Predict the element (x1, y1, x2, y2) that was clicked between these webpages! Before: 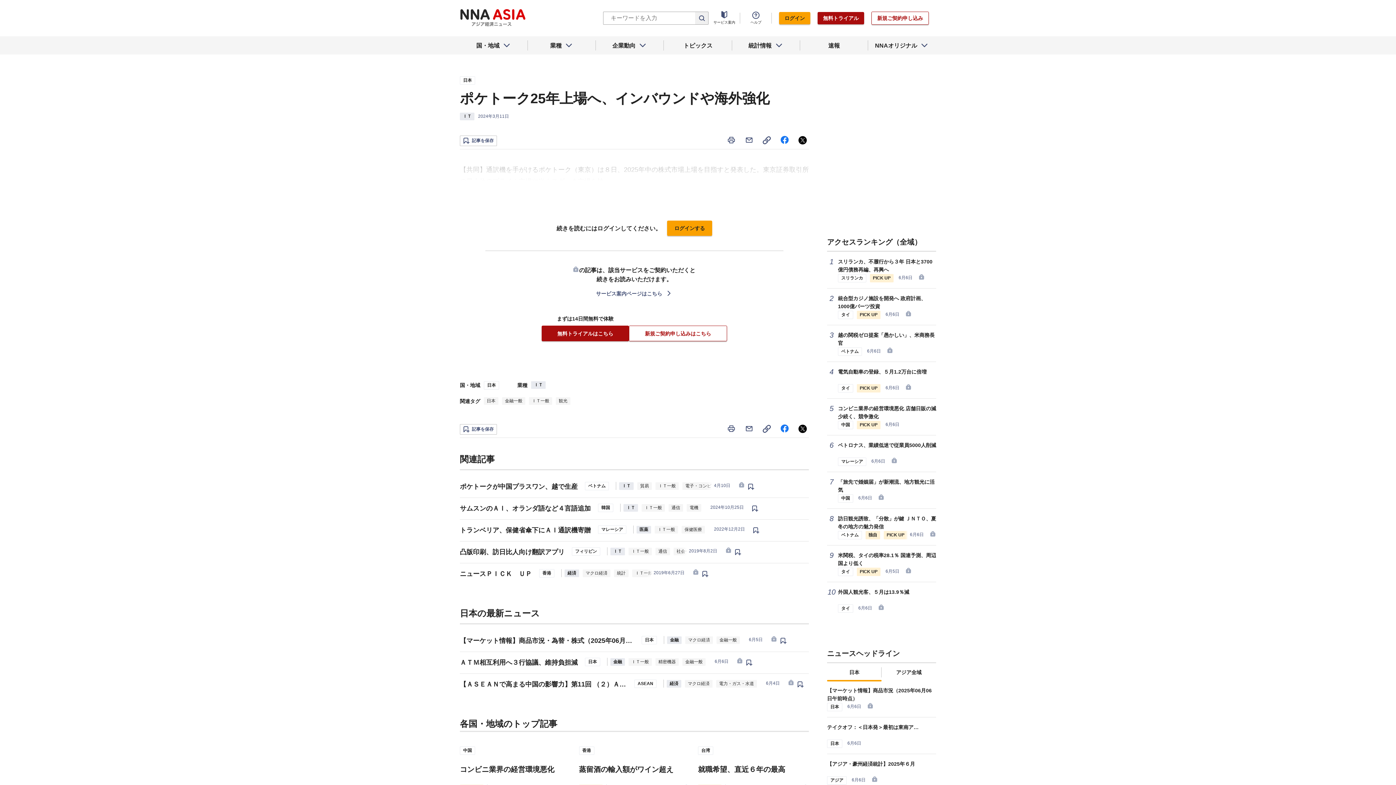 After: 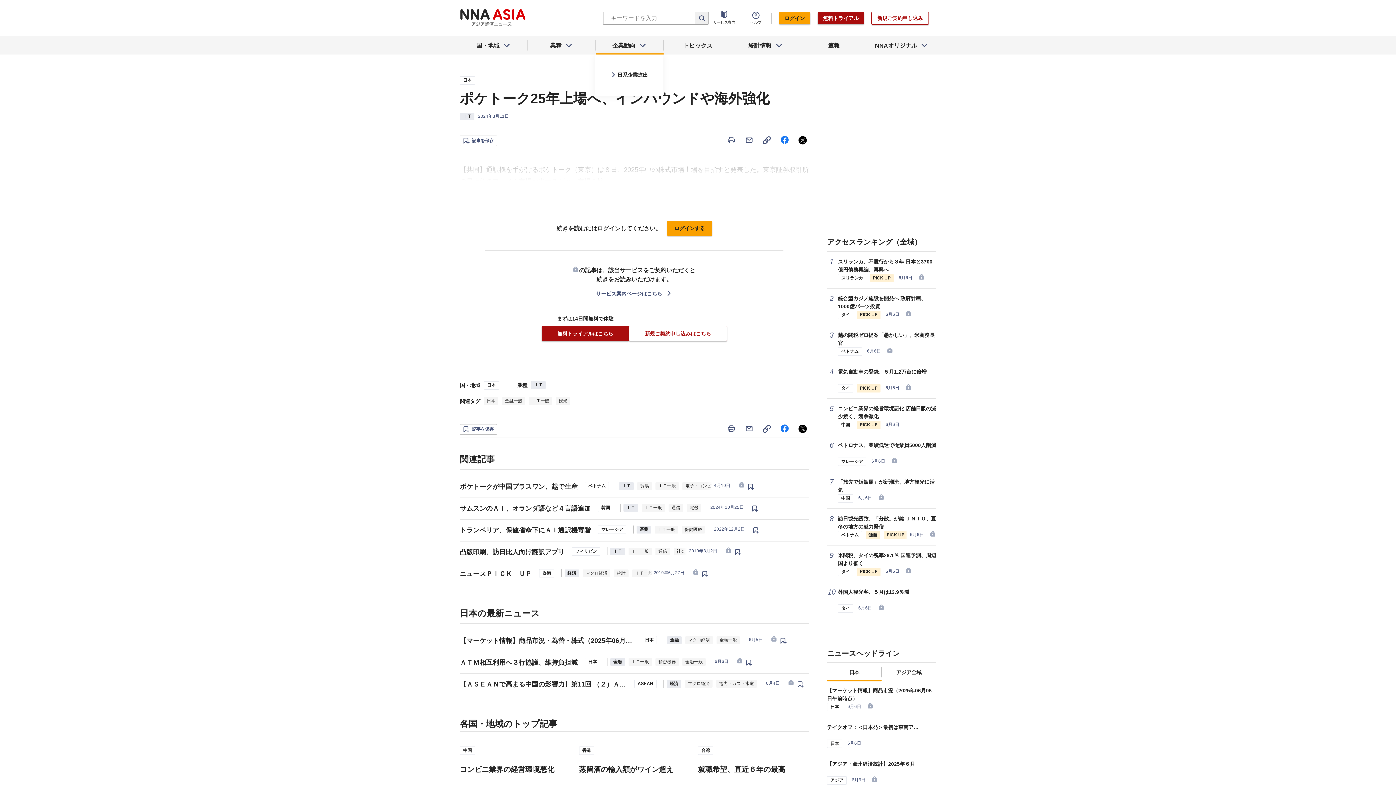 Action: bbox: (596, 36, 664, 54) label: 企業動向